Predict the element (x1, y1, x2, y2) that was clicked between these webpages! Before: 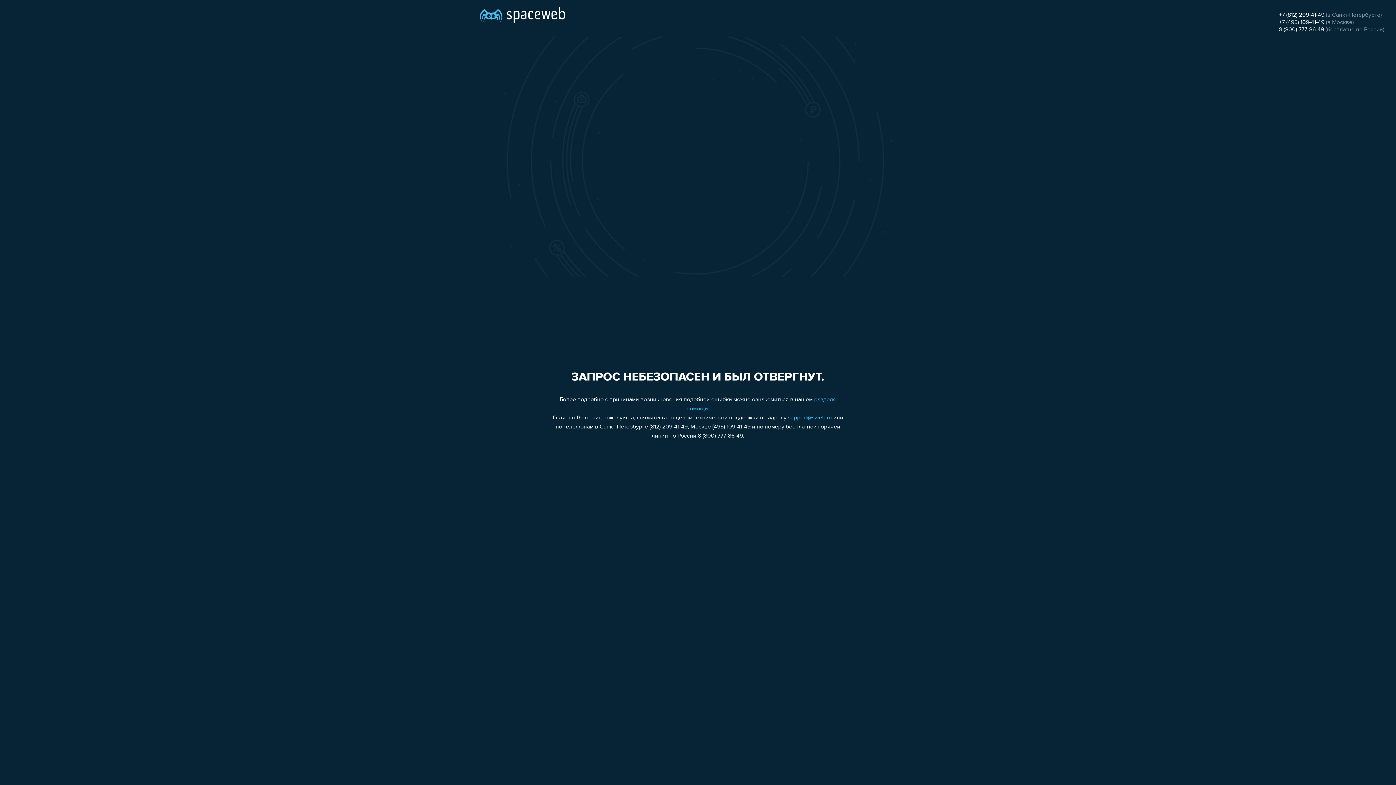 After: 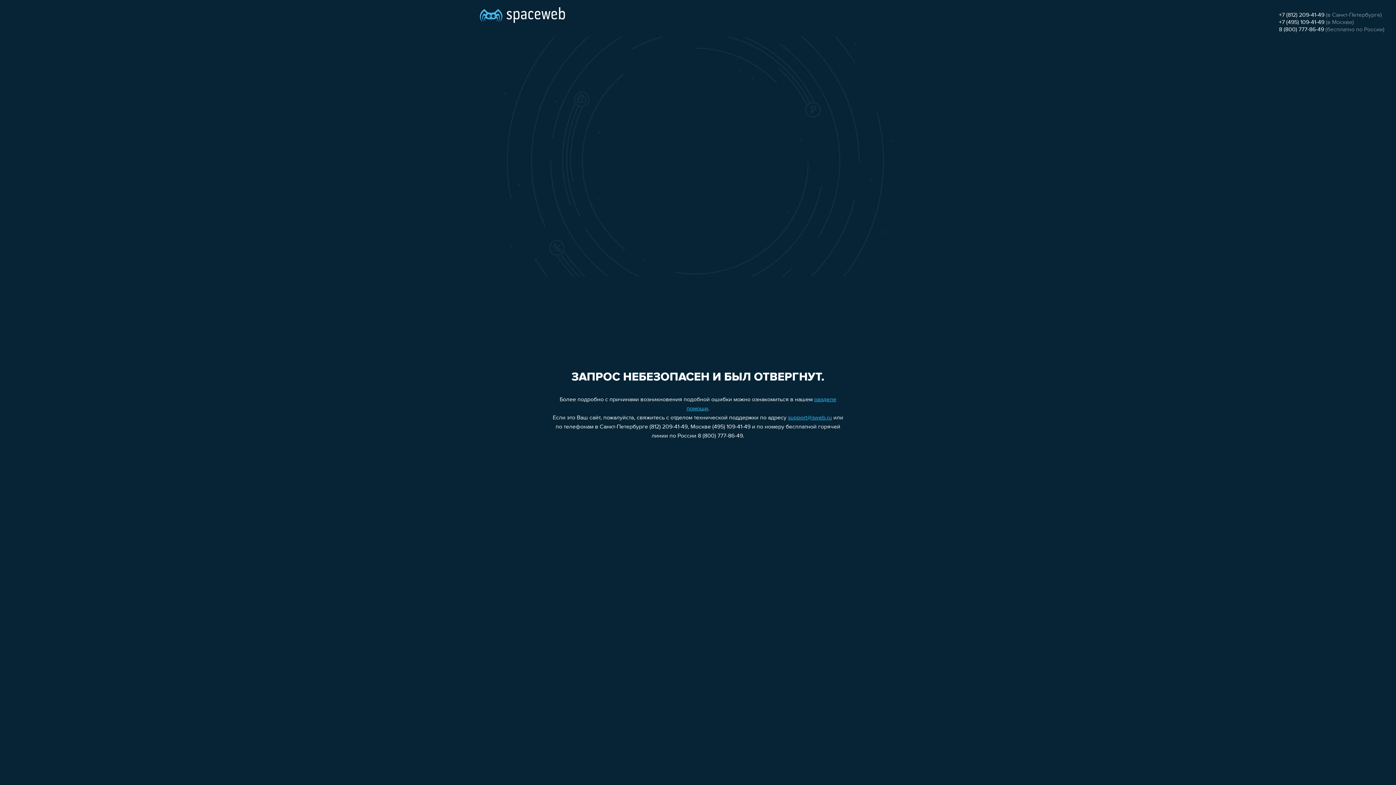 Action: label: 8 (800) 777-86-49 bbox: (1279, 26, 1324, 32)